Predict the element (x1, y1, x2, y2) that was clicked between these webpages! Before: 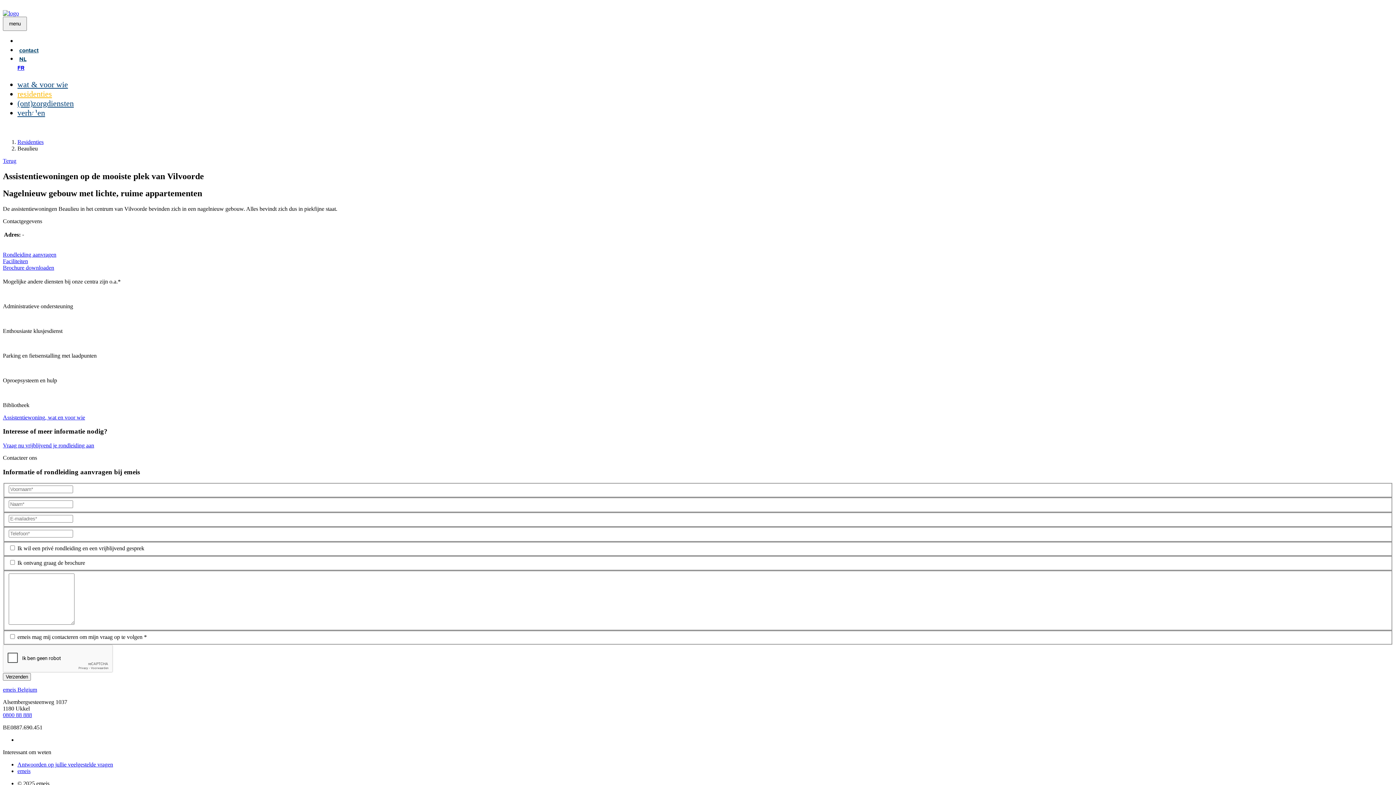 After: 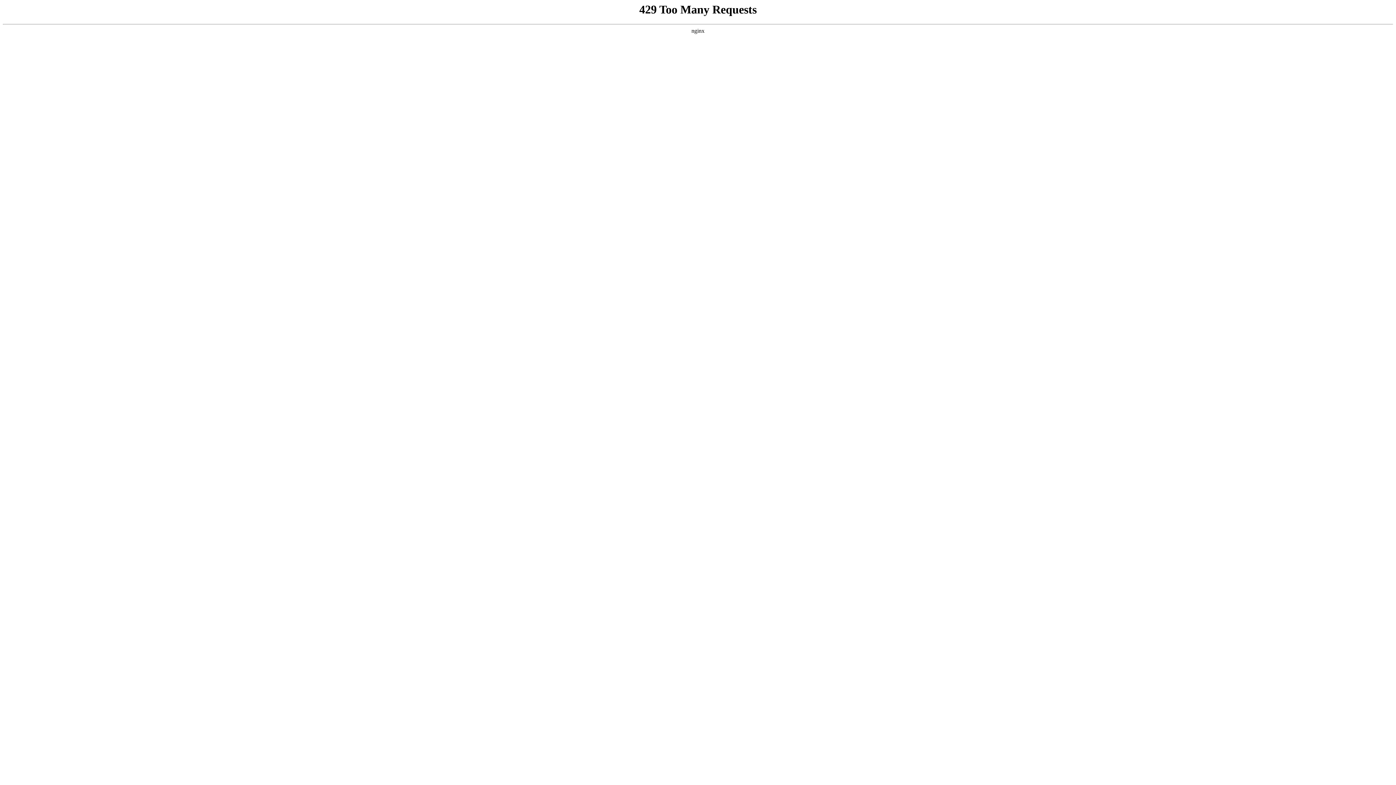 Action: label: Verzenden bbox: (2, 673, 30, 681)